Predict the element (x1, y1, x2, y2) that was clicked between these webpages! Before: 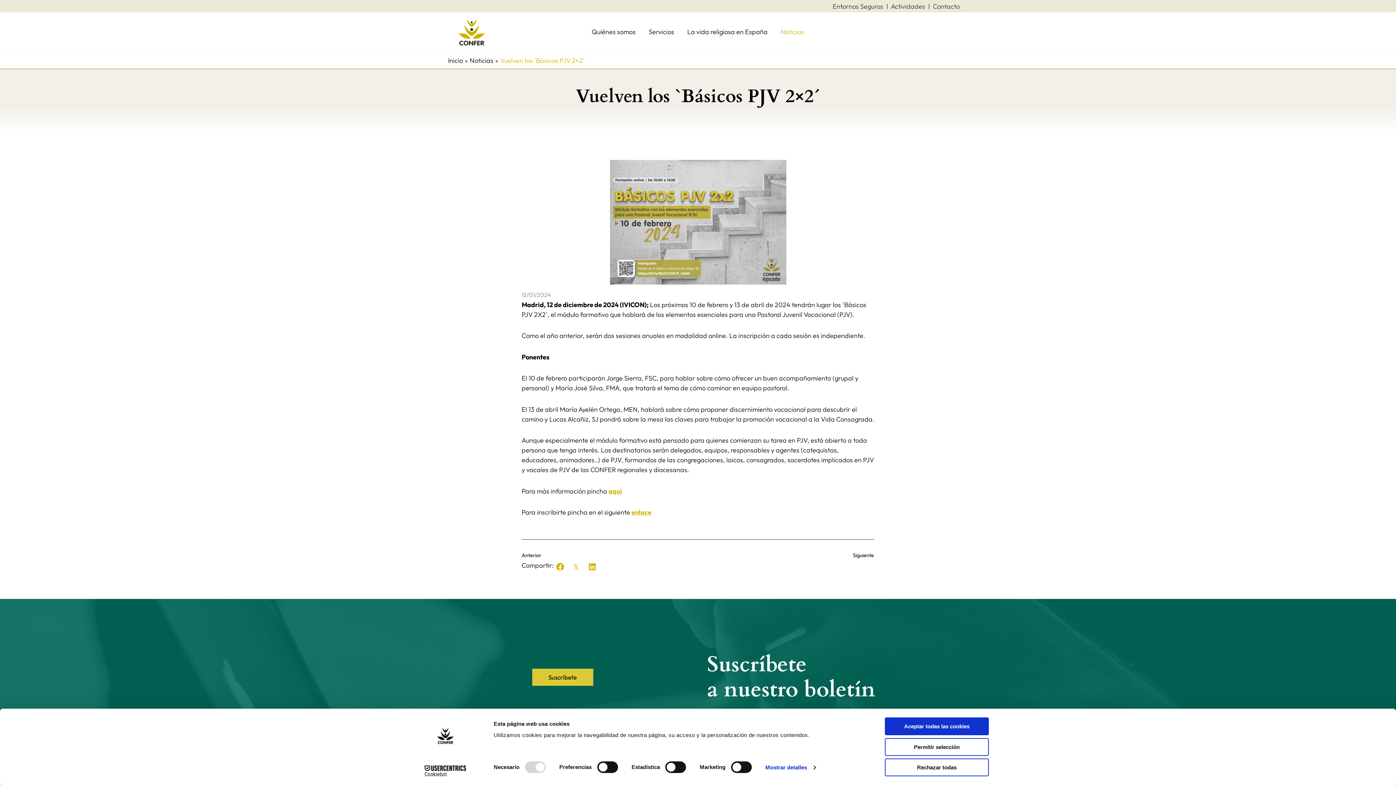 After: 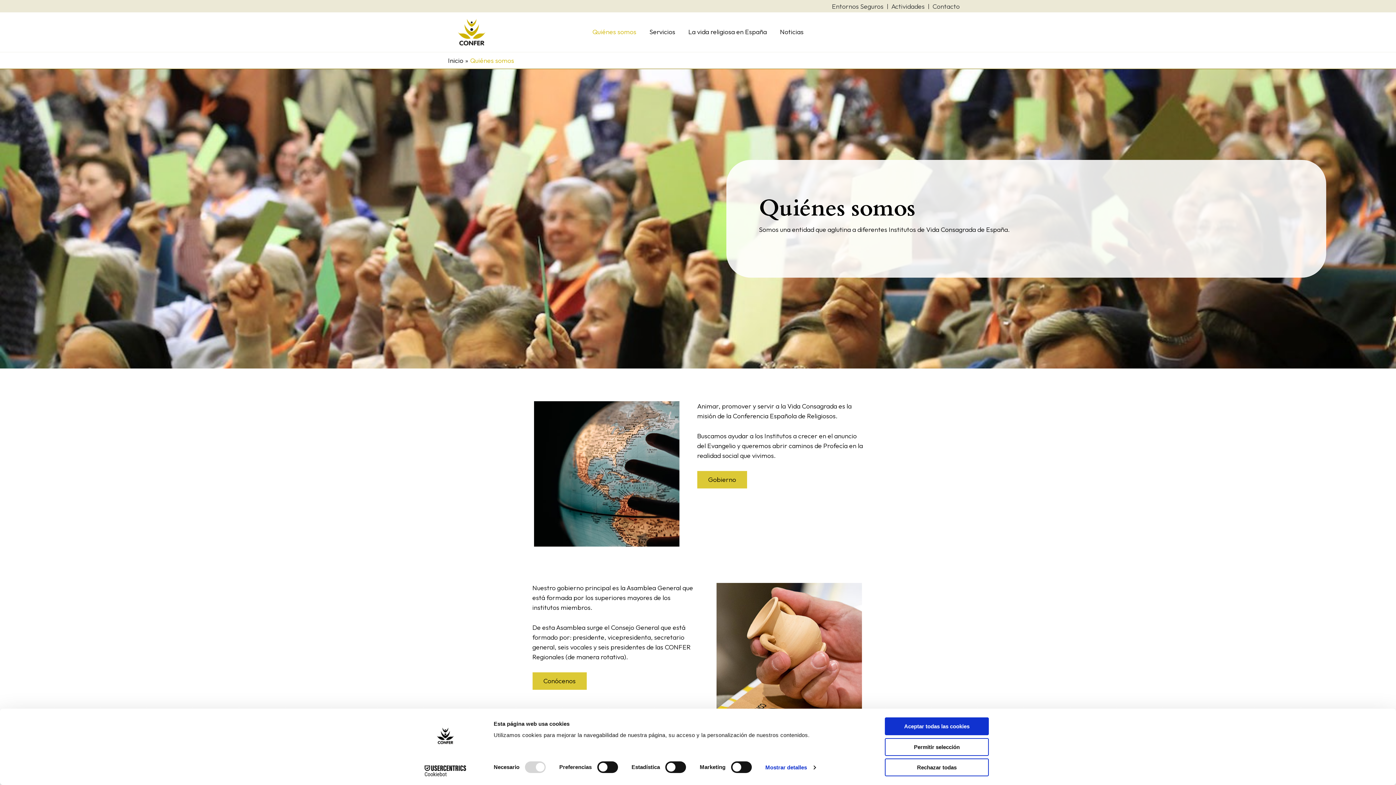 Action: bbox: (585, 17, 642, 46) label: Quiénes somos